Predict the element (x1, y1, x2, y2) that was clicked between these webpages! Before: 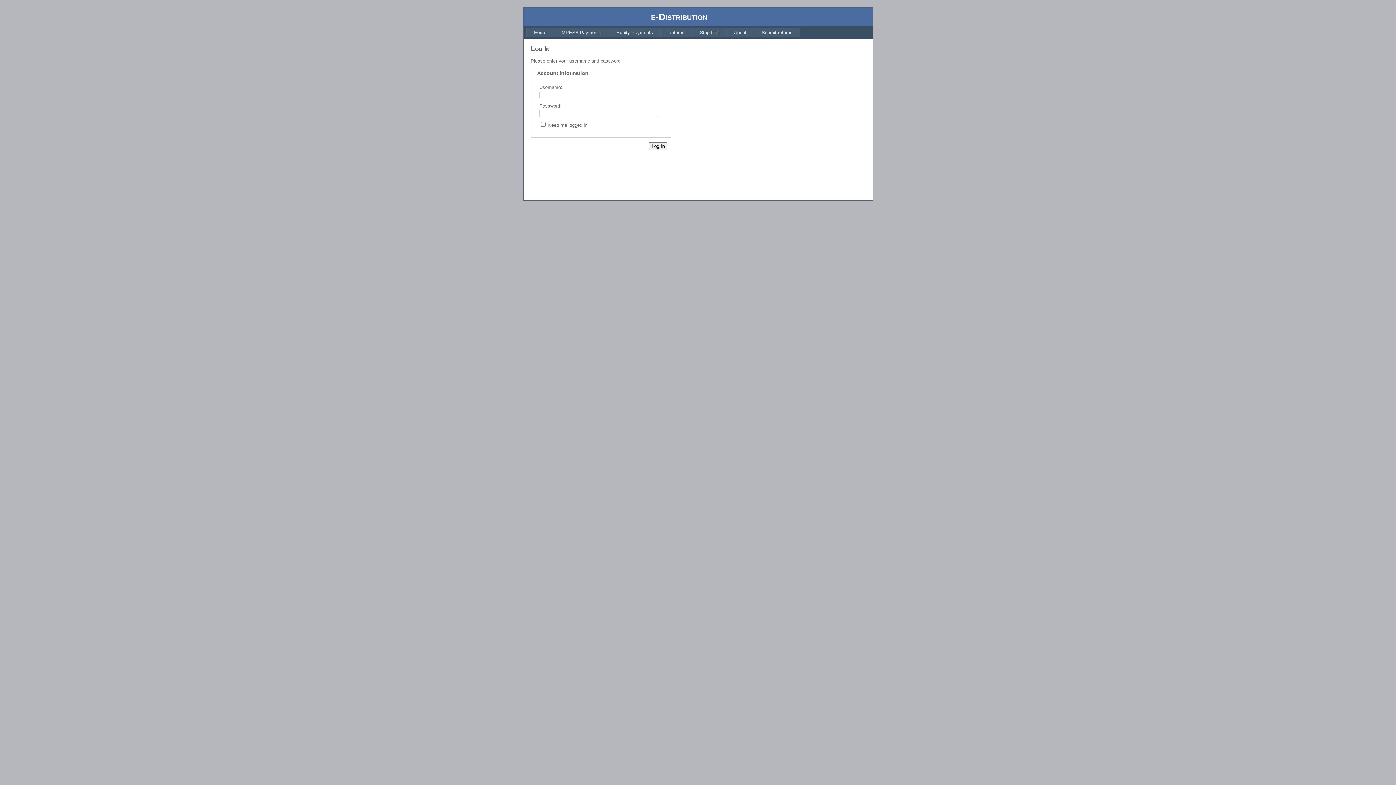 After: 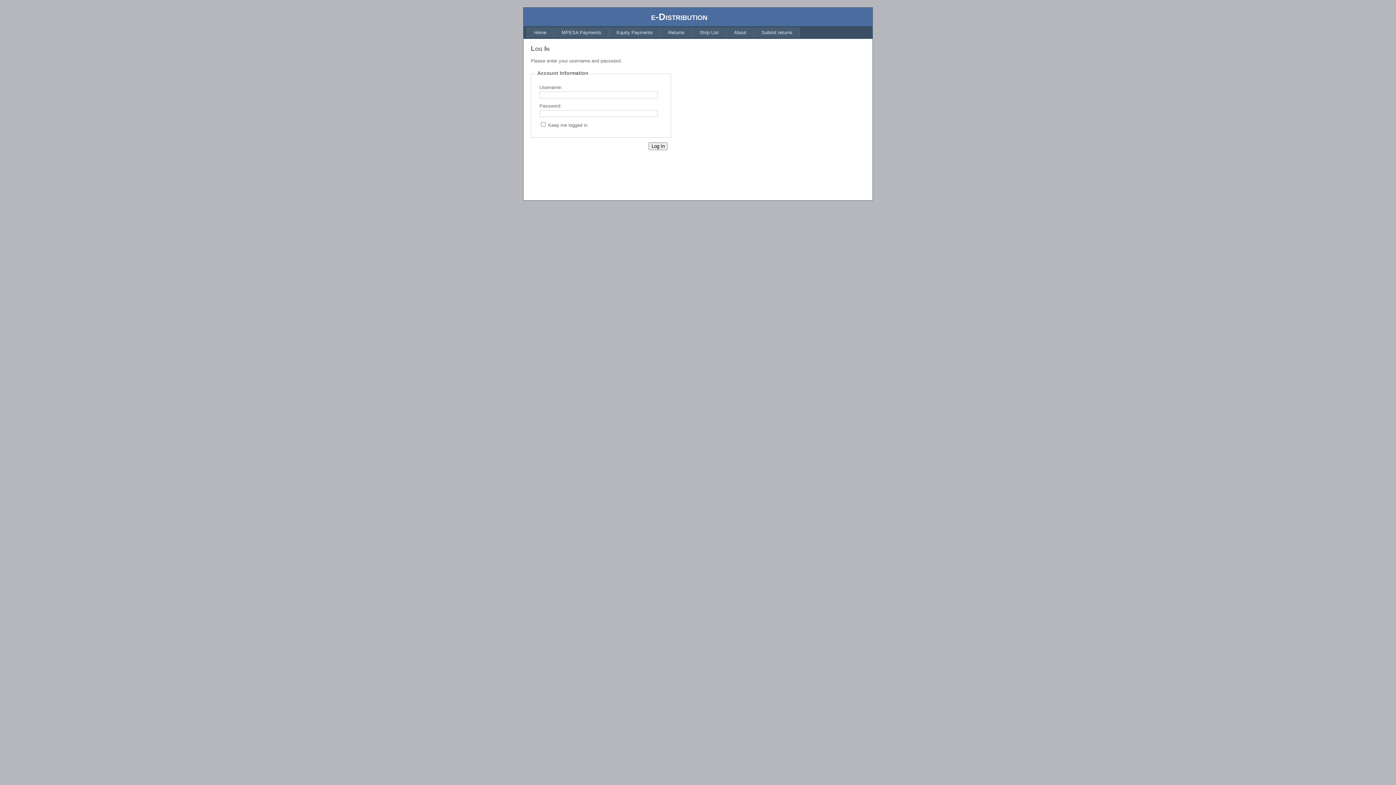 Action: bbox: (526, 27, 554, 37) label: Home